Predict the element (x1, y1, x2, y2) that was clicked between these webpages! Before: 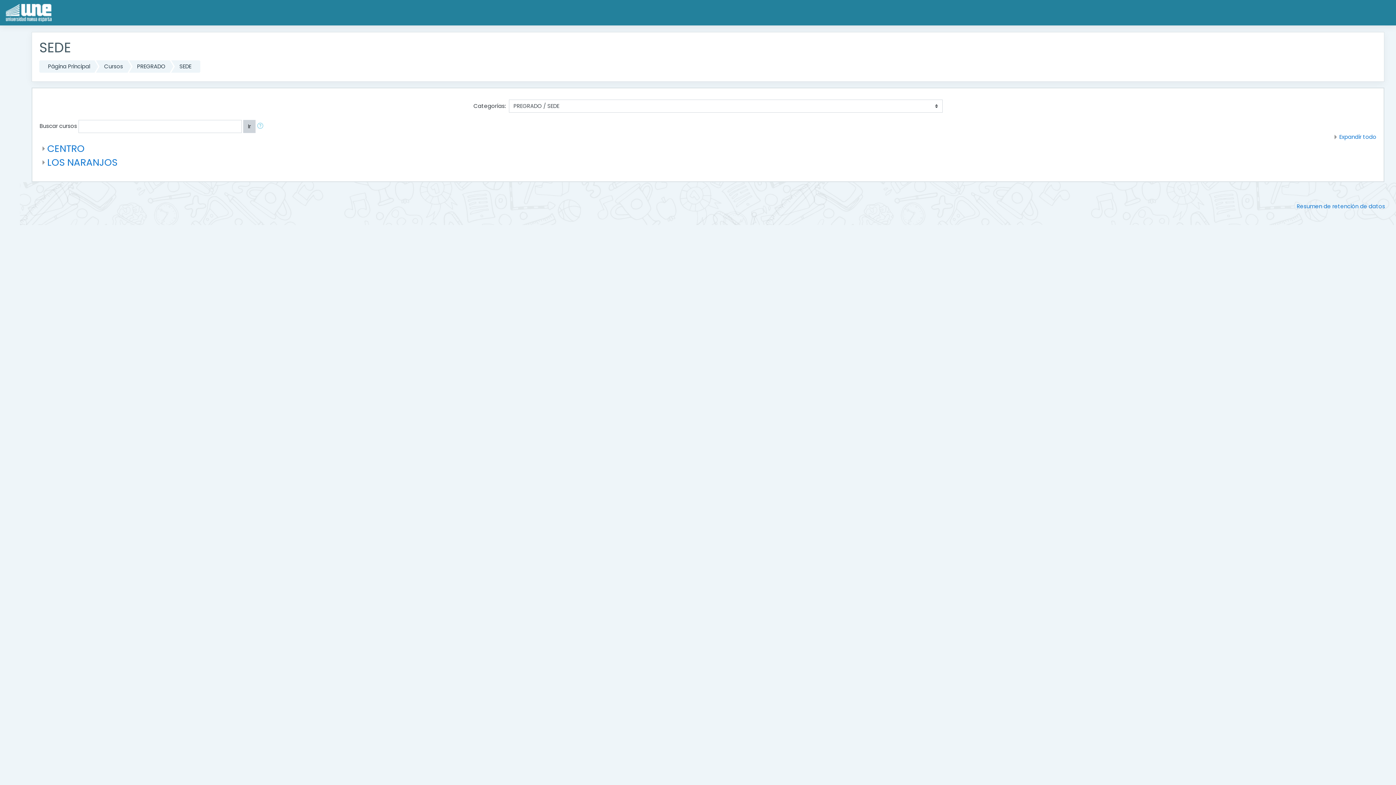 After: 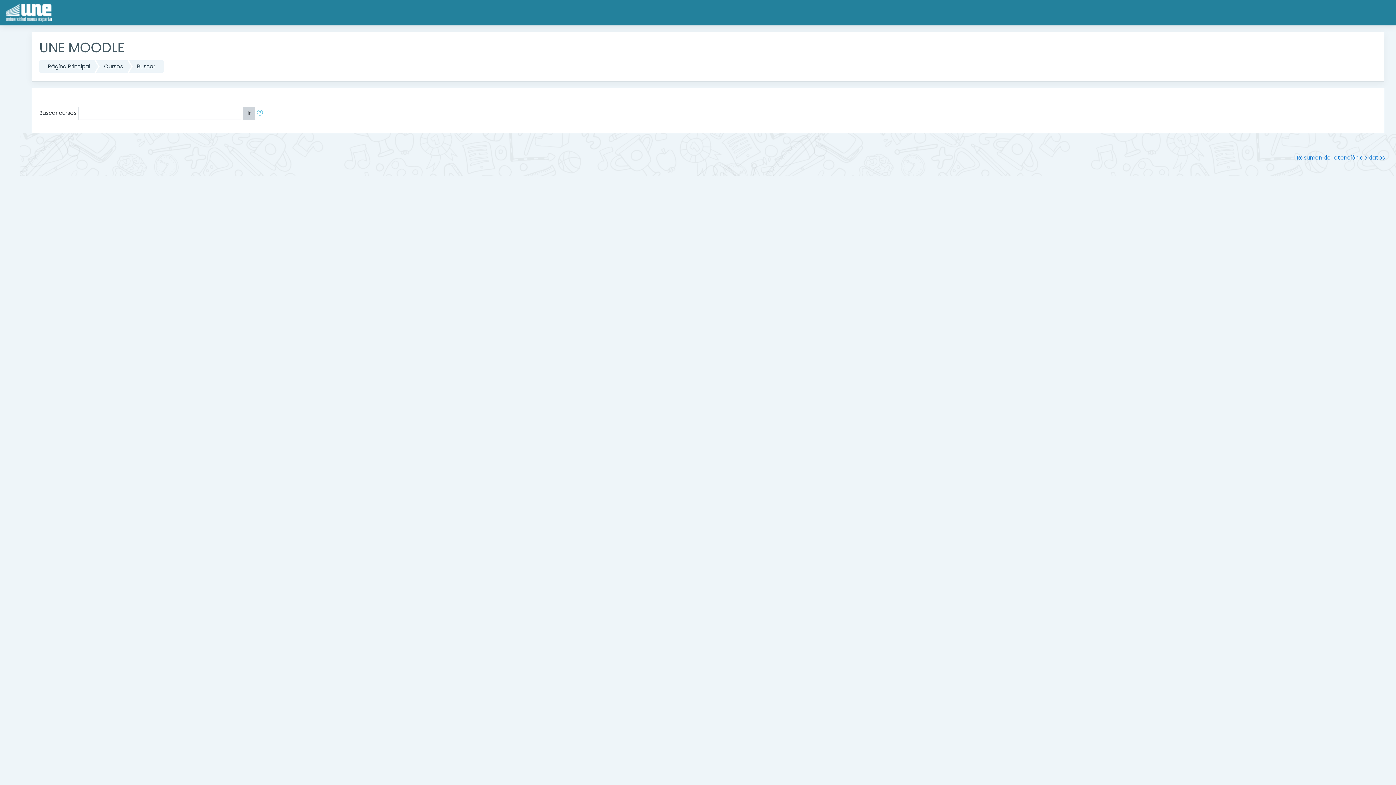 Action: label: Ir bbox: (243, 120, 255, 133)